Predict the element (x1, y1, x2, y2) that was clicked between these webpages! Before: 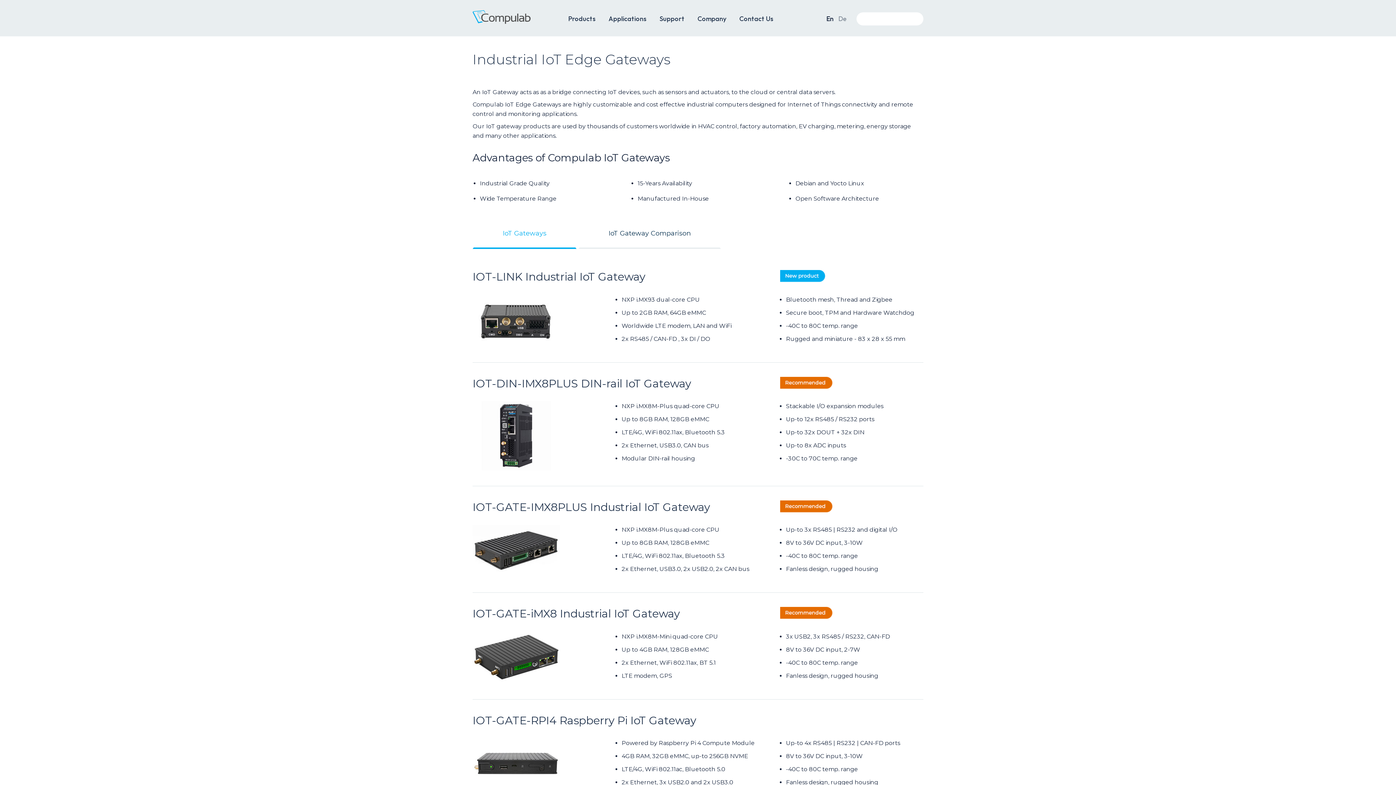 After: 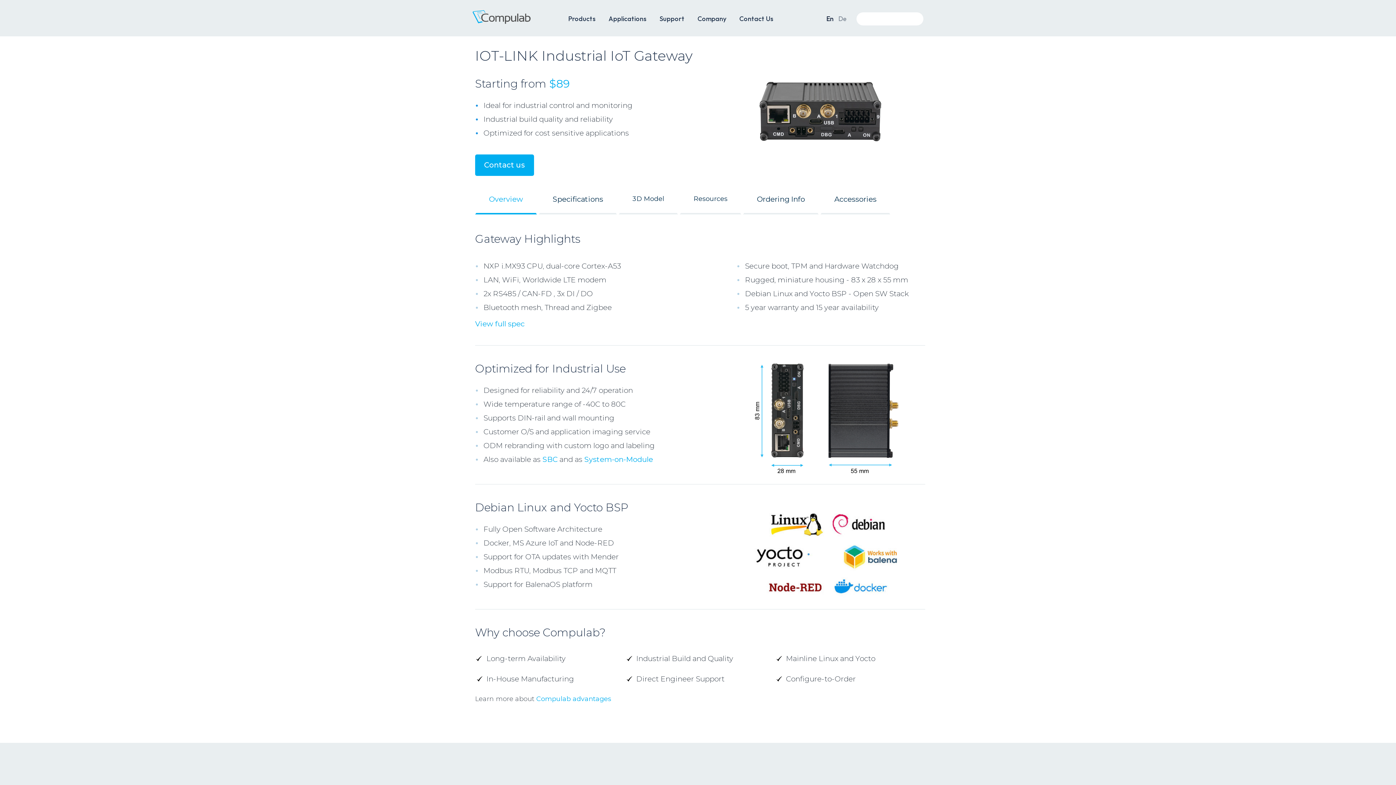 Action: bbox: (472, 340, 560, 348)